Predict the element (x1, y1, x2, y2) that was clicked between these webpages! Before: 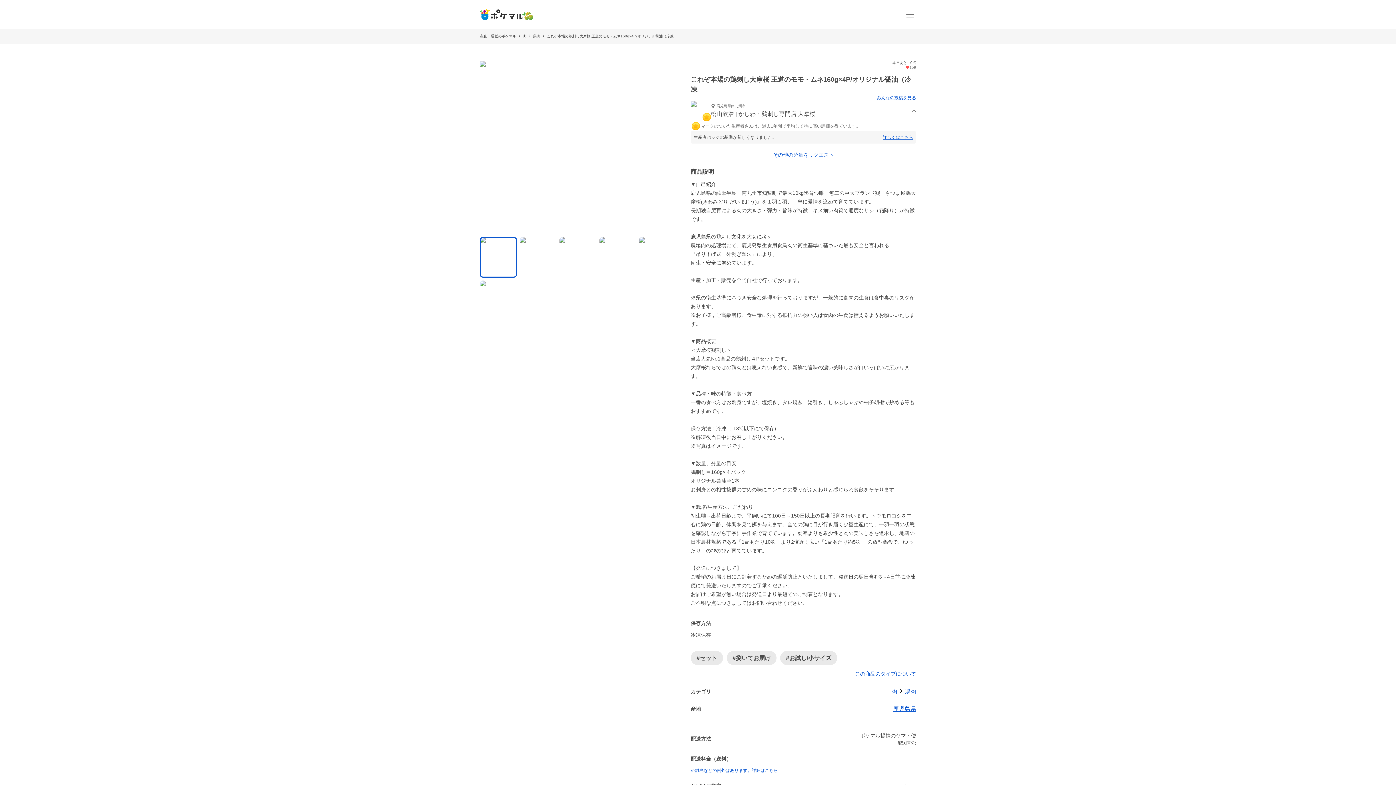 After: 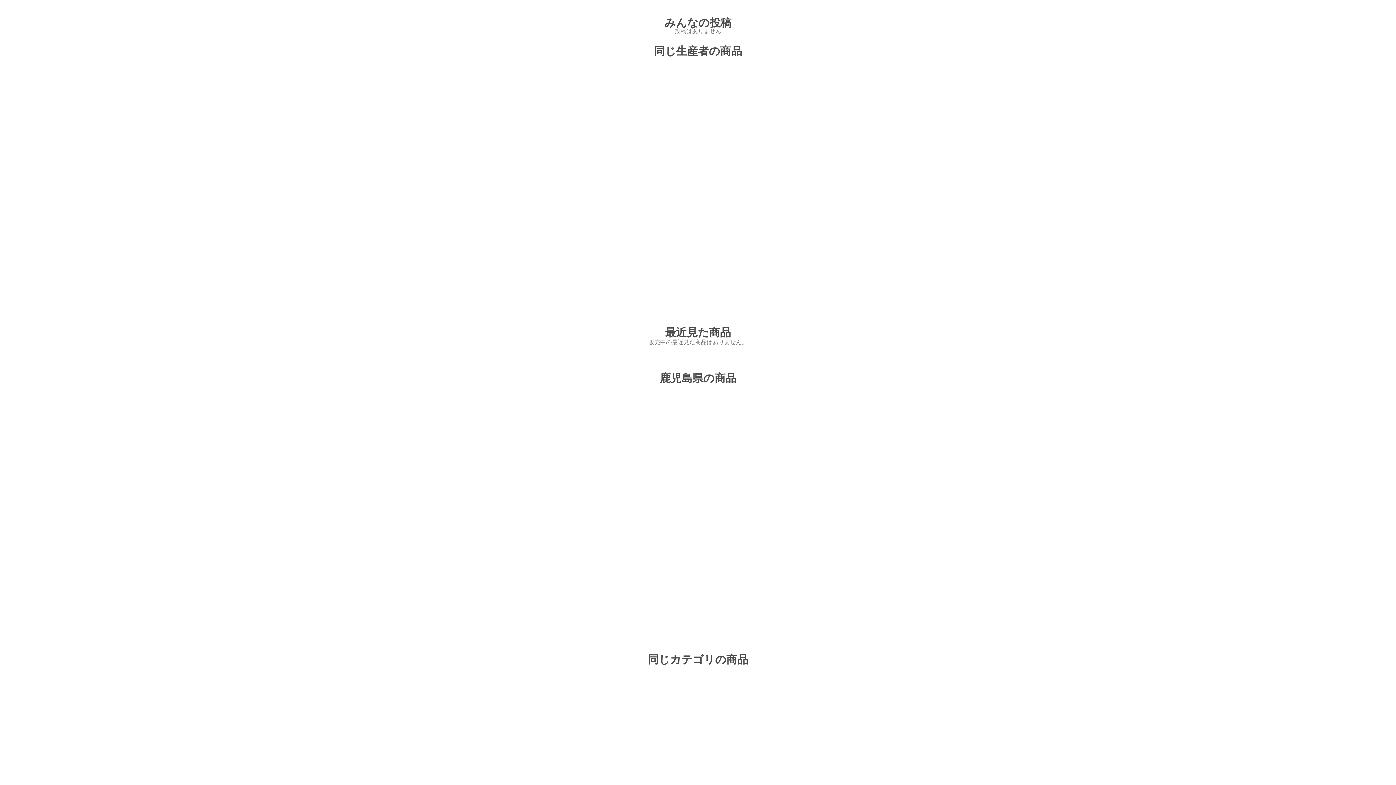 Action: bbox: (877, 94, 916, 101) label: みんなの投稿を見る